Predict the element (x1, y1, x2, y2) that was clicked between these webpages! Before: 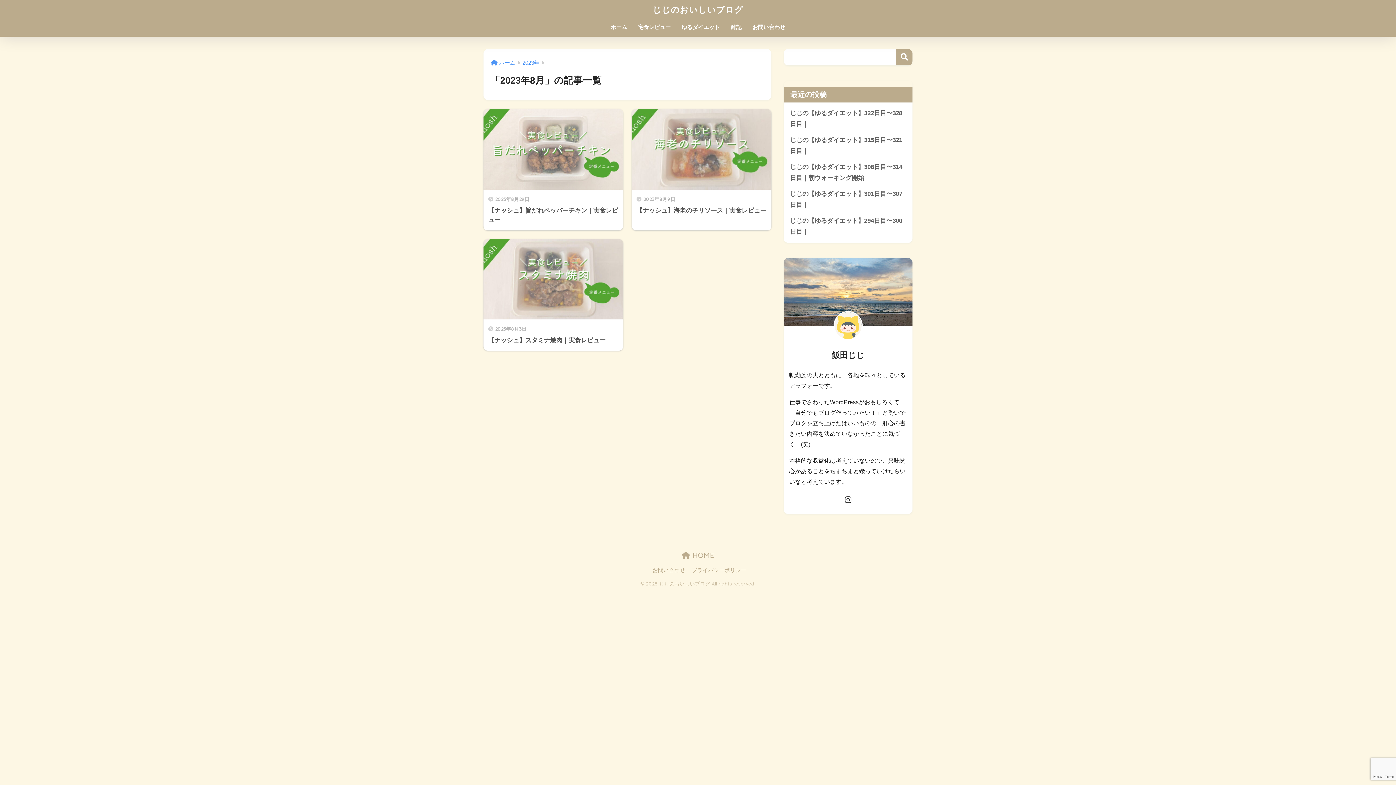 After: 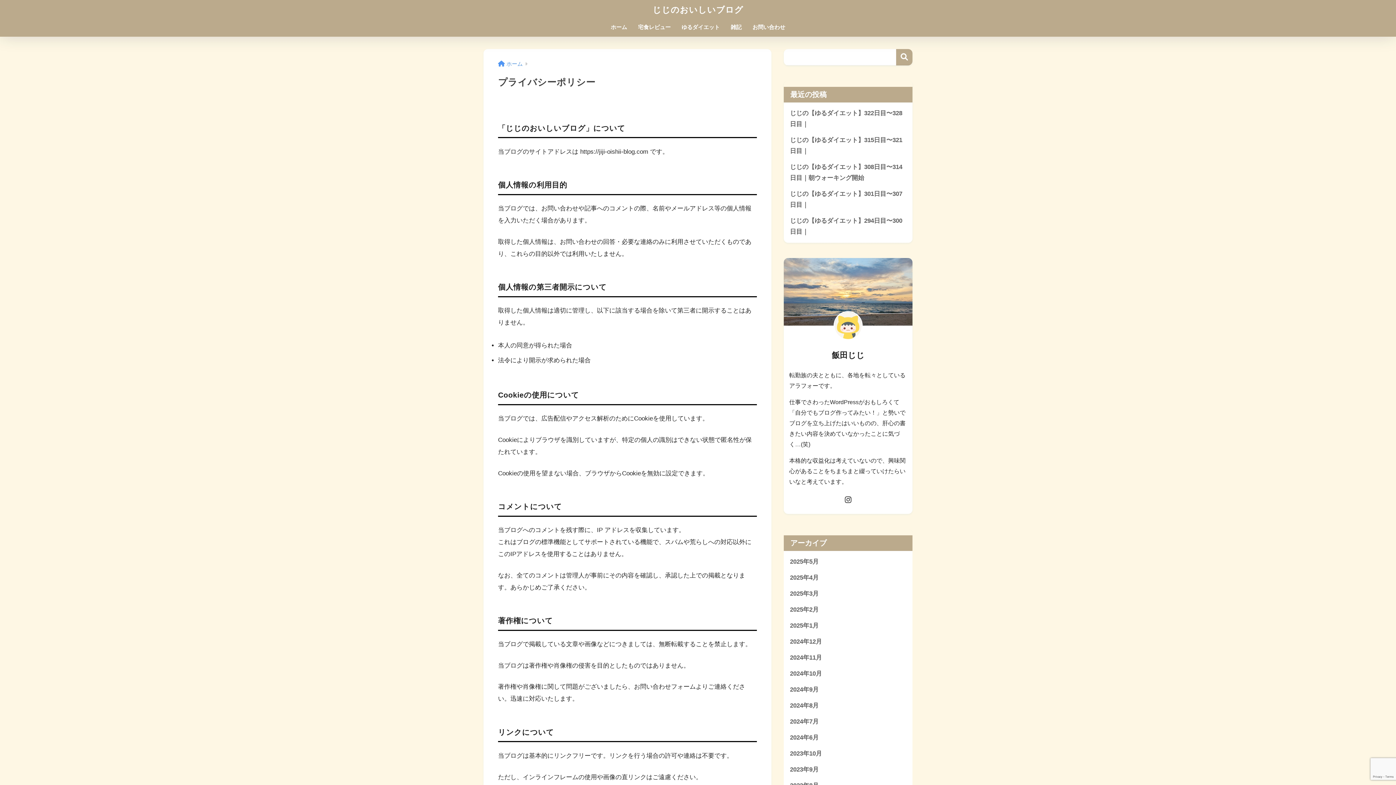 Action: bbox: (692, 565, 748, 575) label: プライバシーポリシー